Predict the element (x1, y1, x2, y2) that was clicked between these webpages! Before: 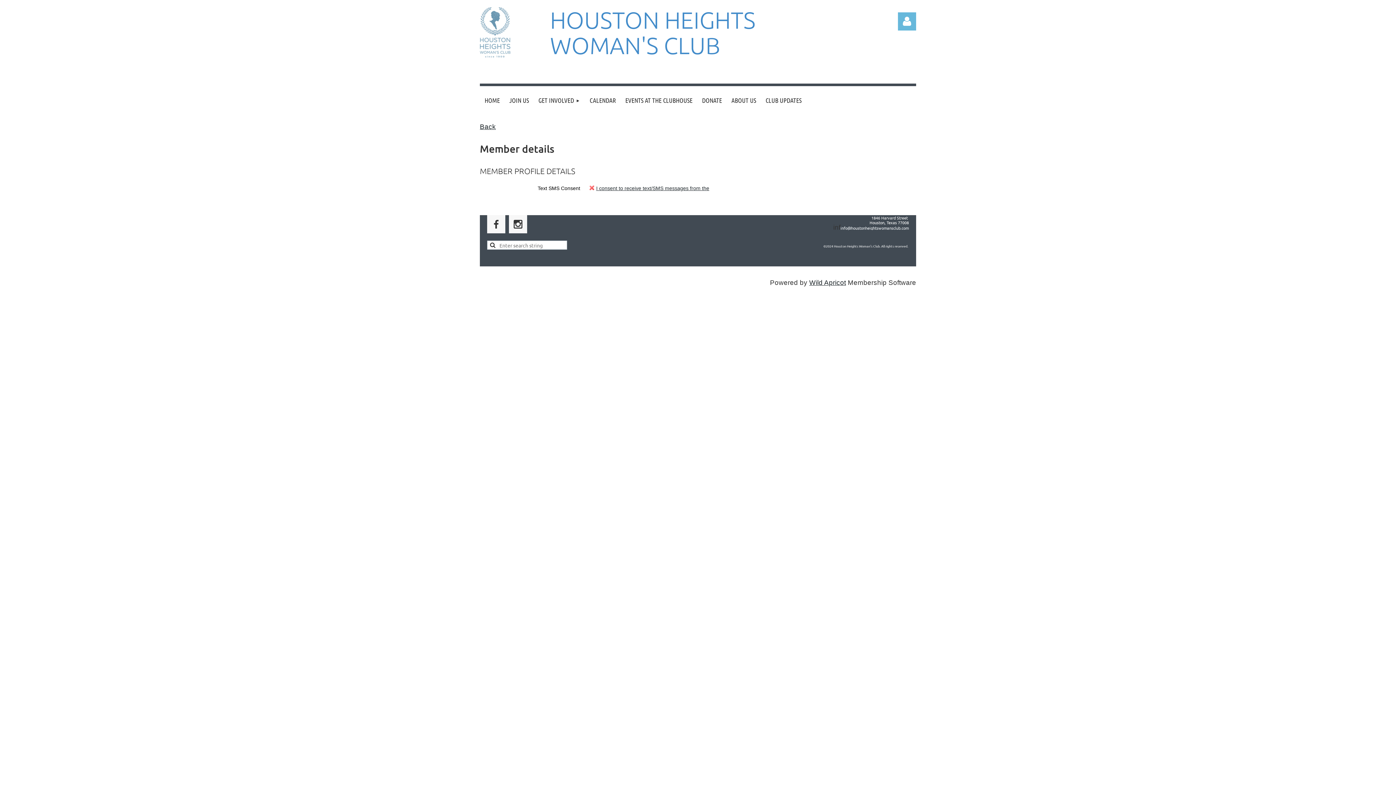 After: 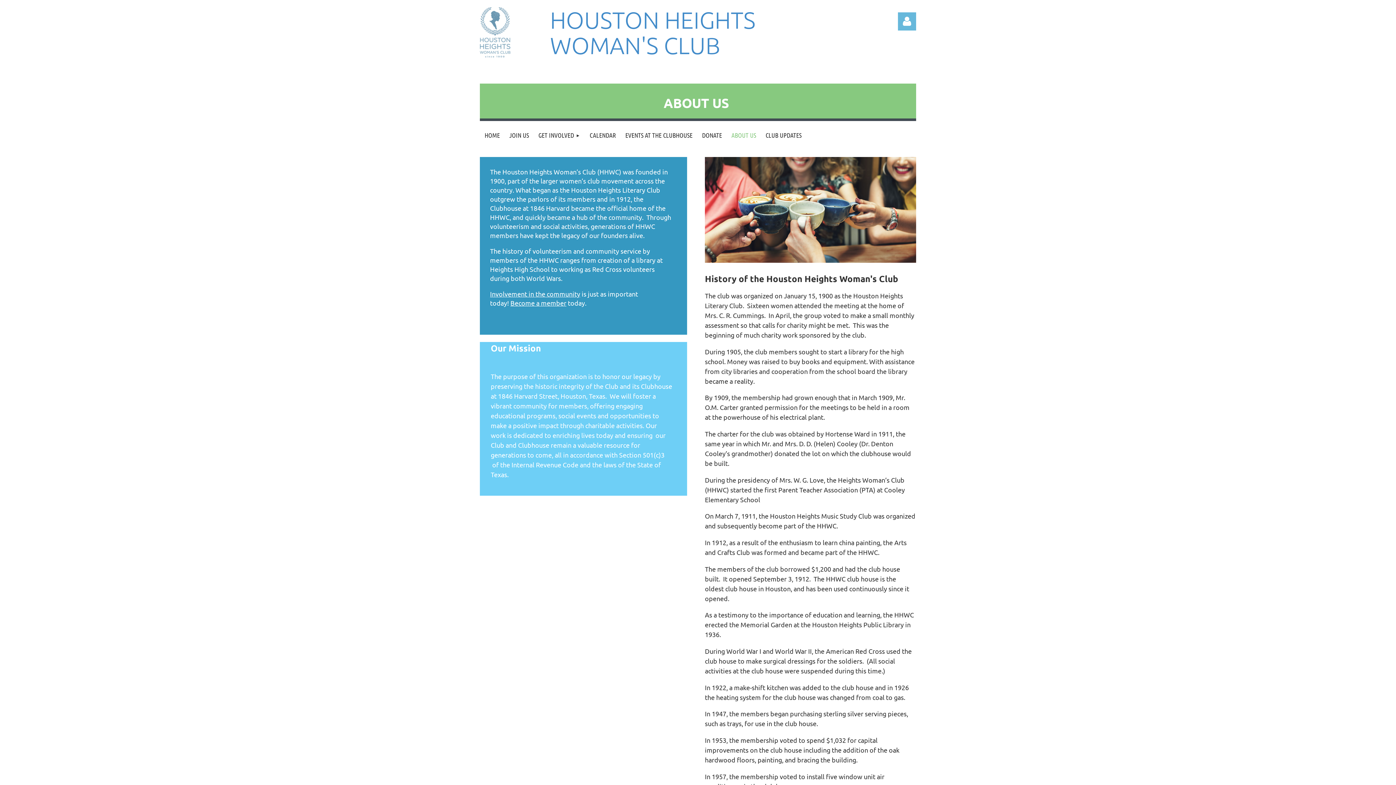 Action: bbox: (726, 86, 761, 114) label: ABOUT US